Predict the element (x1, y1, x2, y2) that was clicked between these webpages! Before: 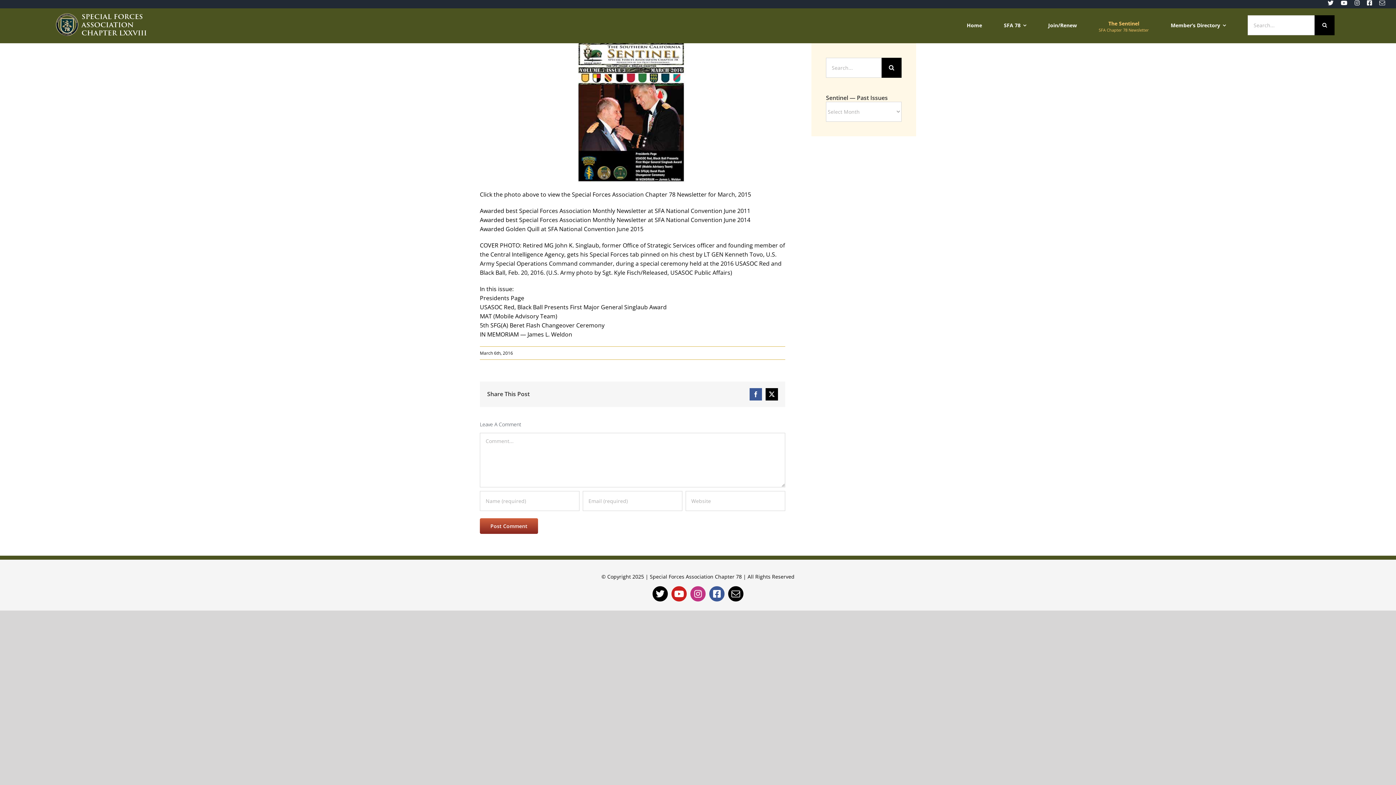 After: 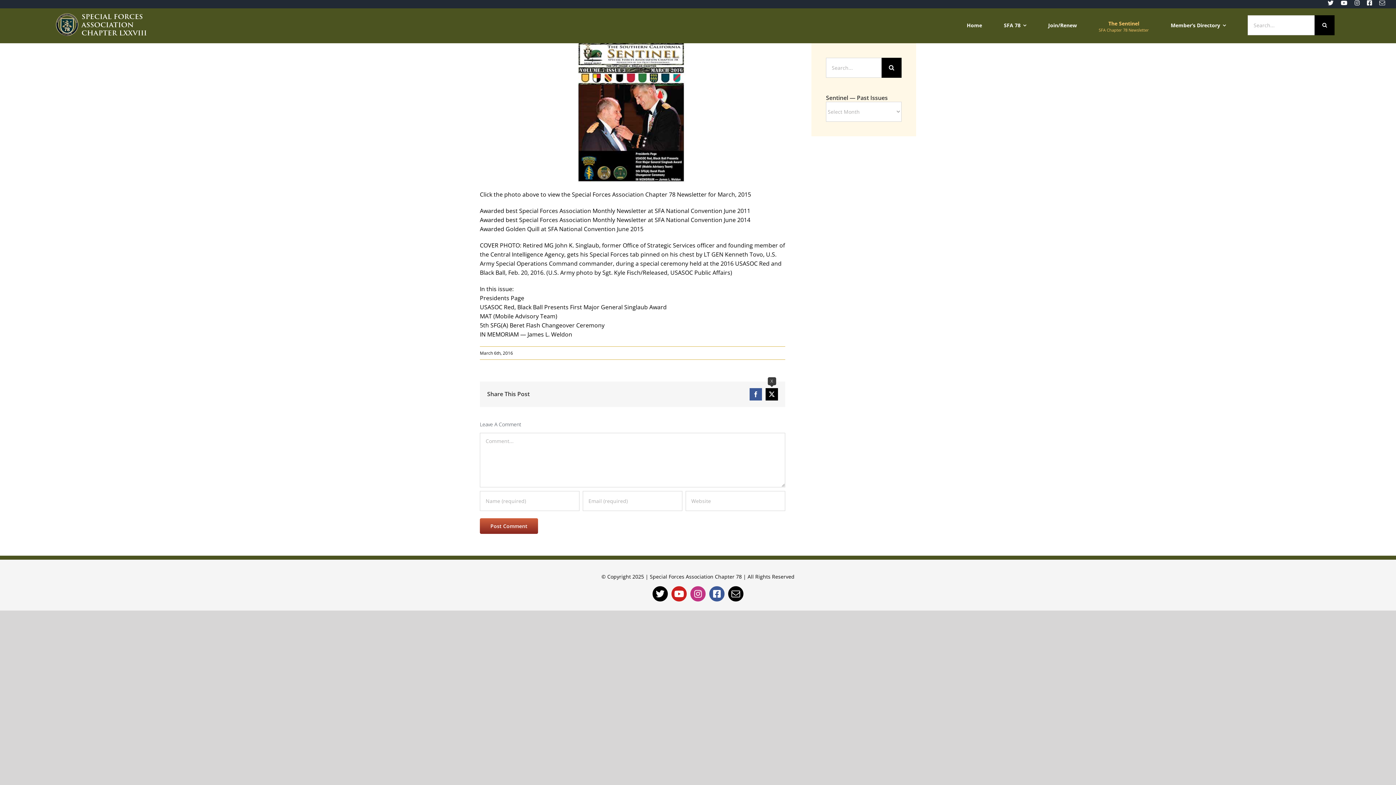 Action: bbox: (765, 388, 778, 400) label: X